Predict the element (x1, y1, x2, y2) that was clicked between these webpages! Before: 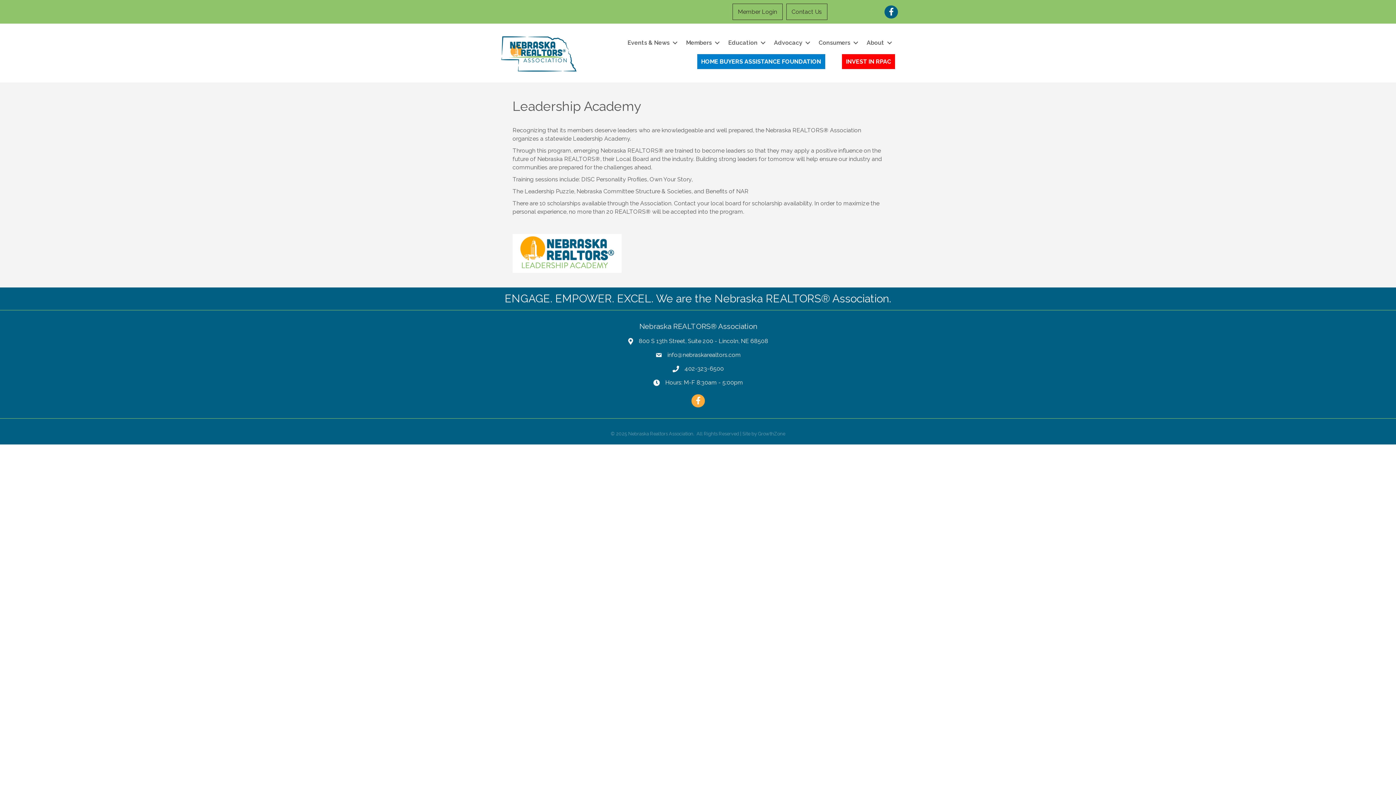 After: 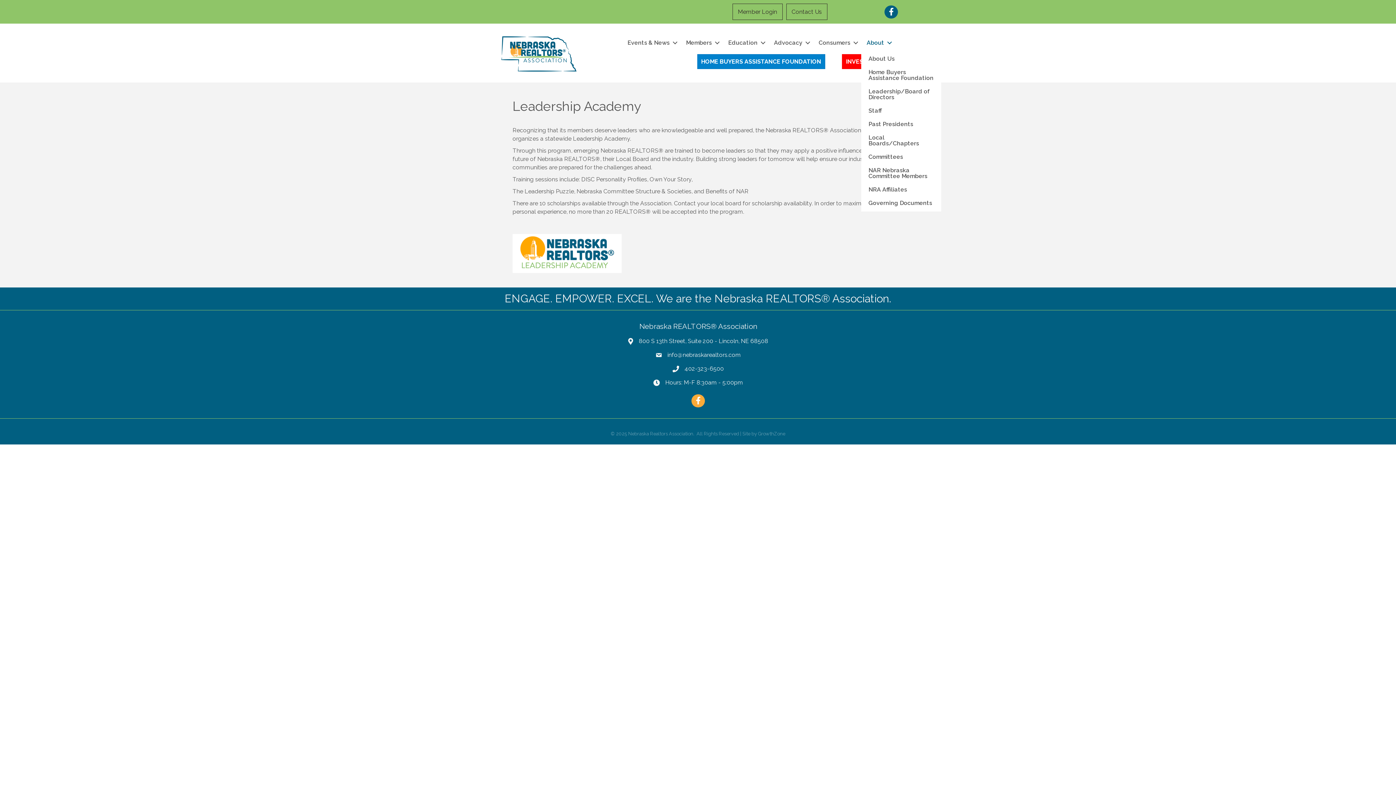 Action: bbox: (861, 35, 894, 50) label: About